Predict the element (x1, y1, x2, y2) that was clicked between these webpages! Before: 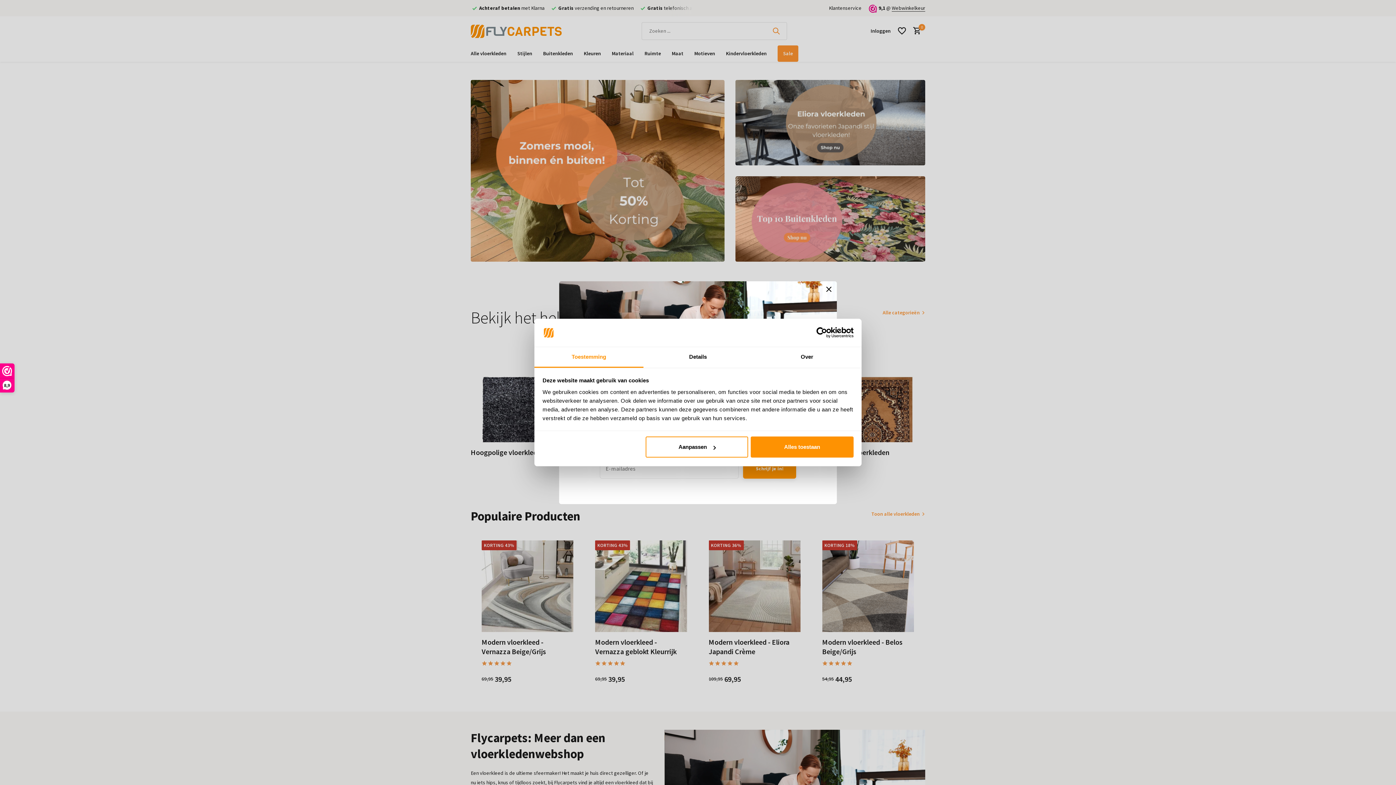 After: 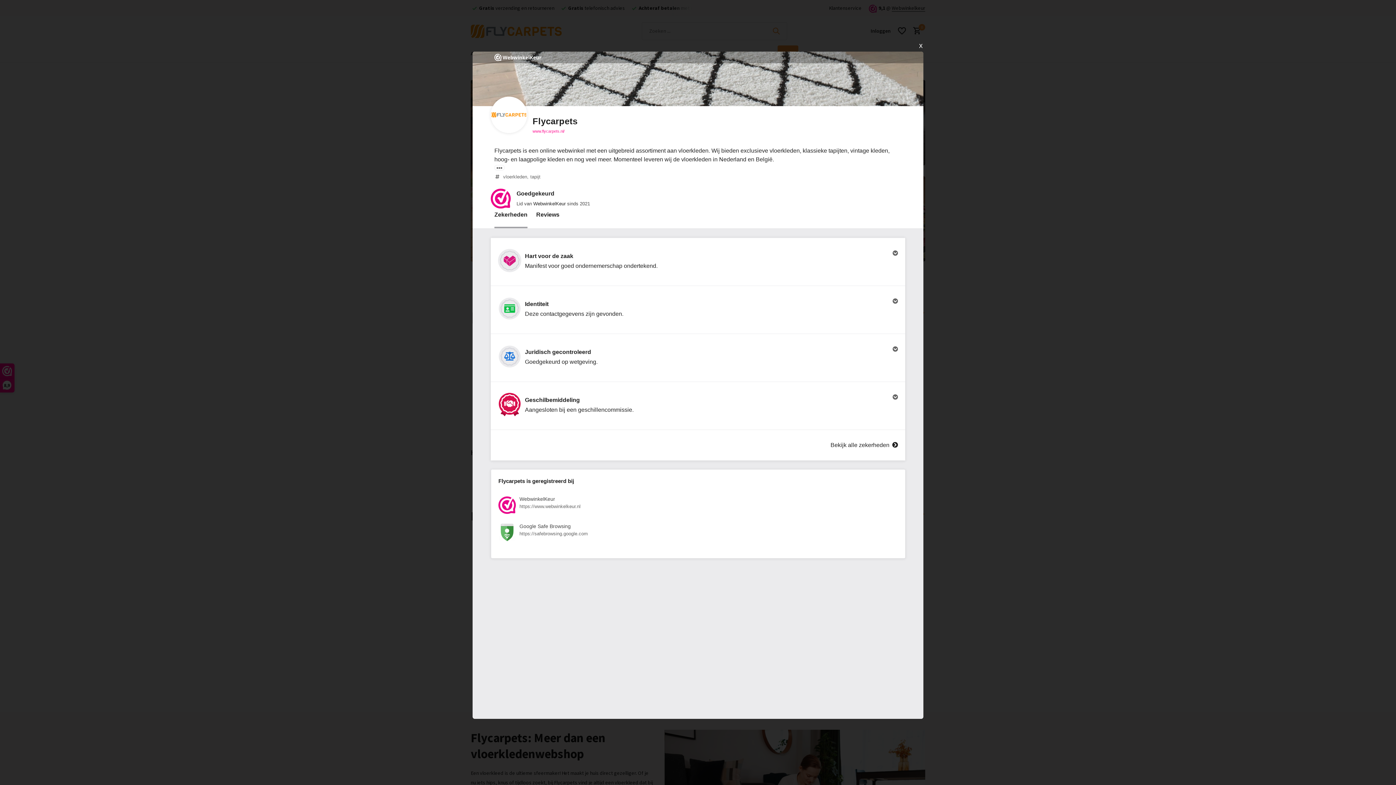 Action: bbox: (0, 364, 14, 392) label: 8,9